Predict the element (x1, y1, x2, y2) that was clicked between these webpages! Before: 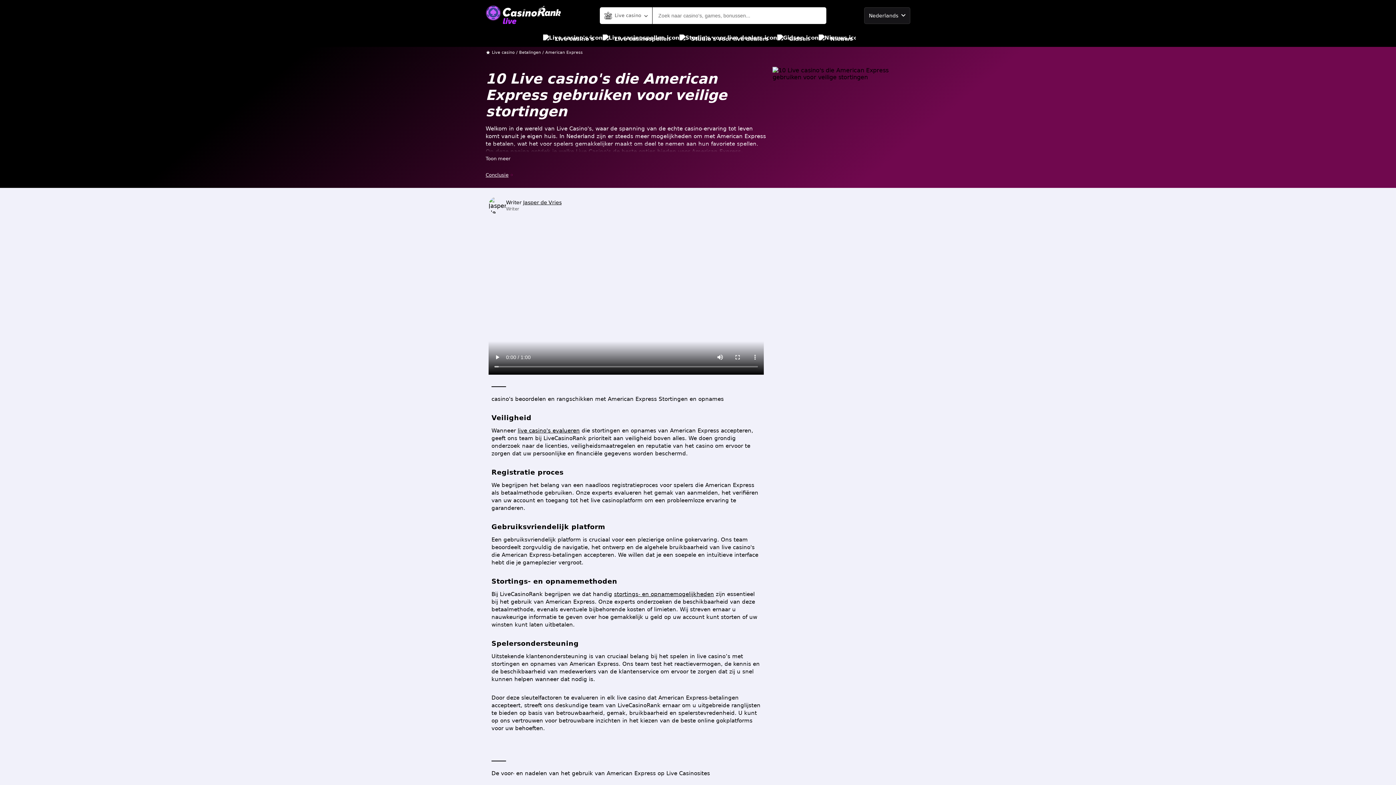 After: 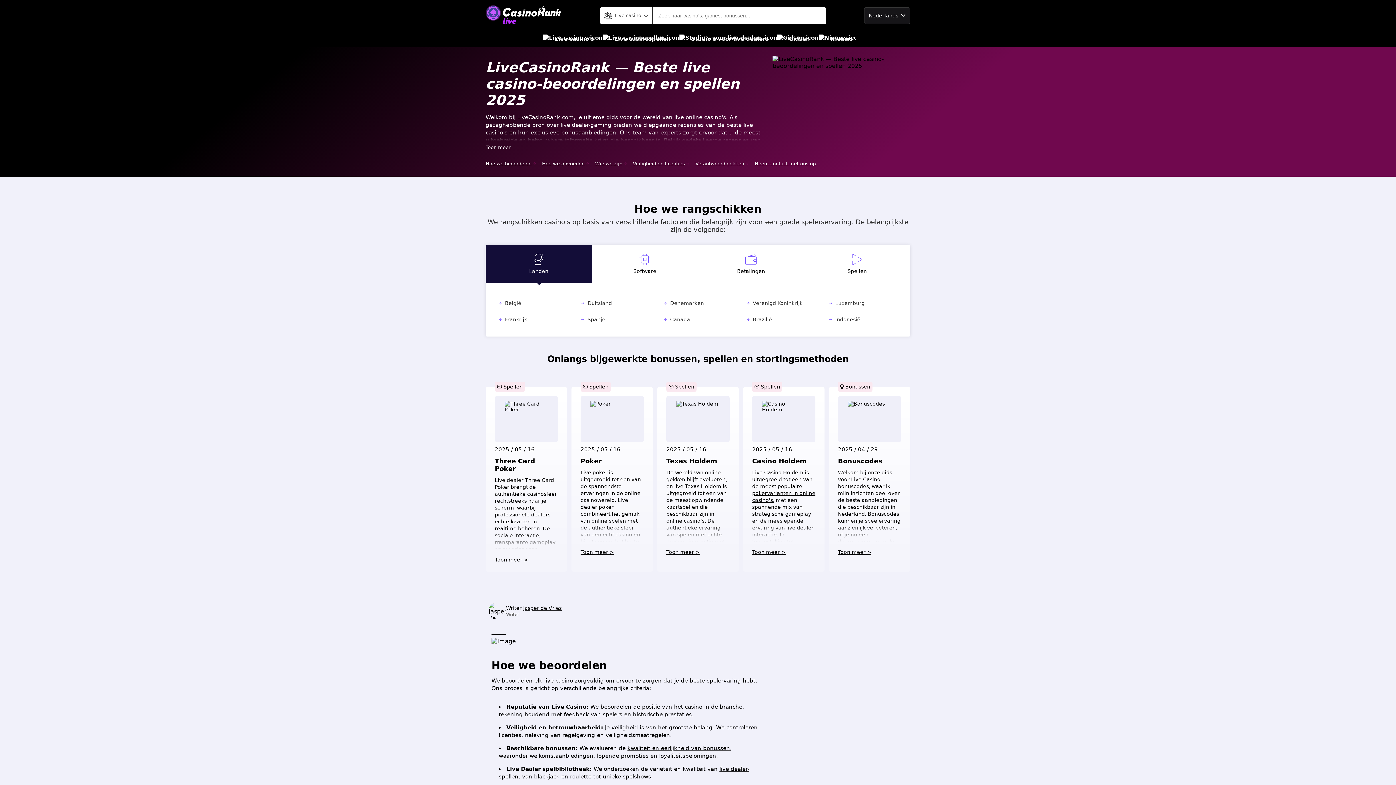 Action: bbox: (492, 50, 514, 54) label: Live casino